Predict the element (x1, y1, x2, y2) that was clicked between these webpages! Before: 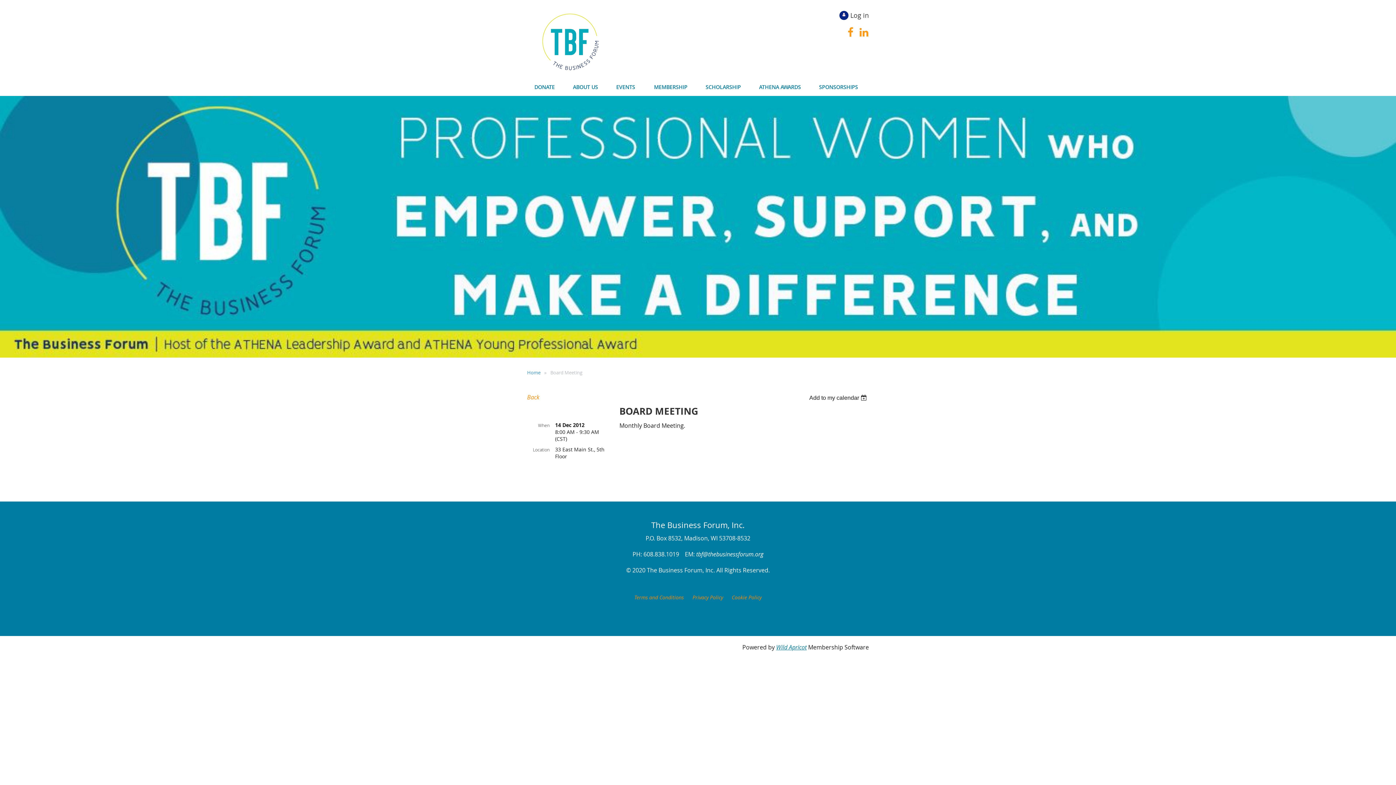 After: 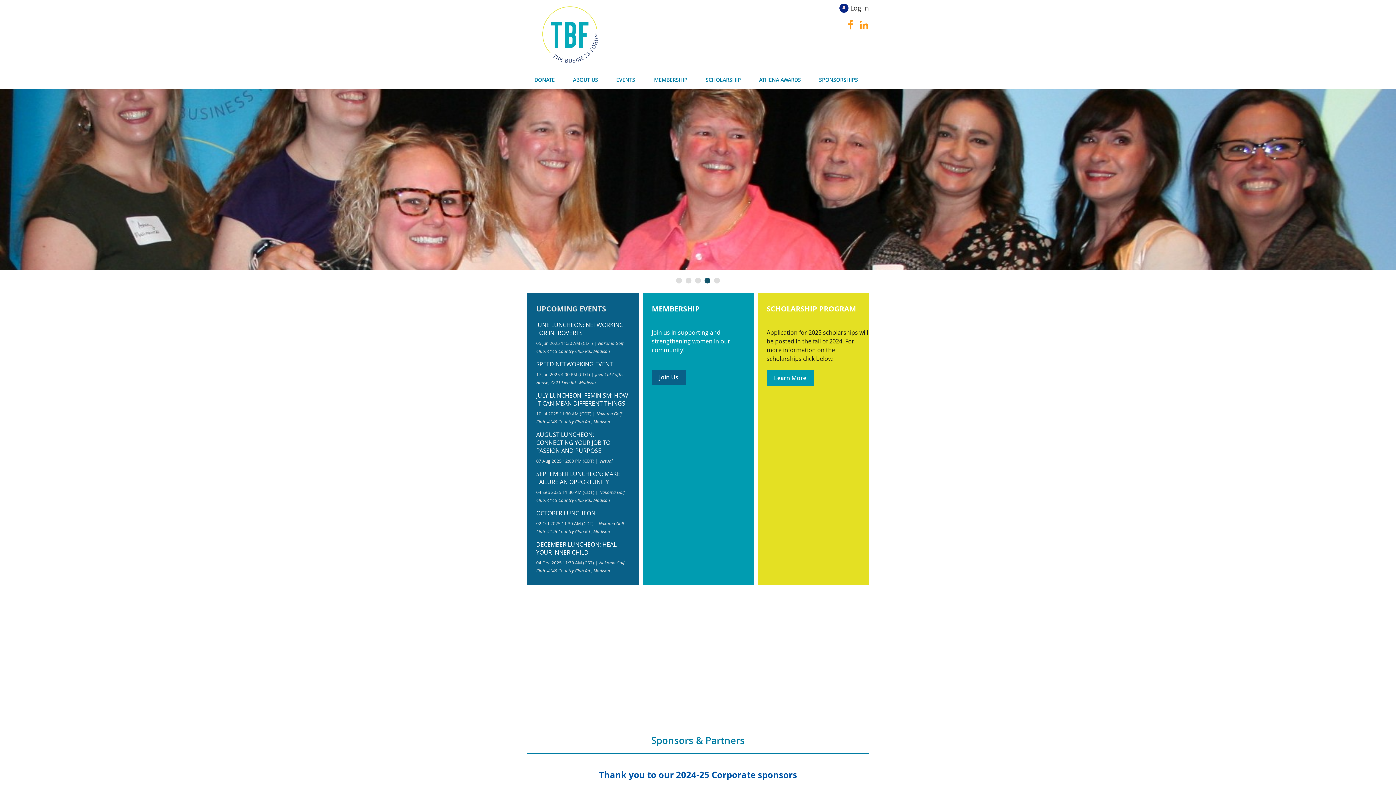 Action: bbox: (534, 71, 607, 79)